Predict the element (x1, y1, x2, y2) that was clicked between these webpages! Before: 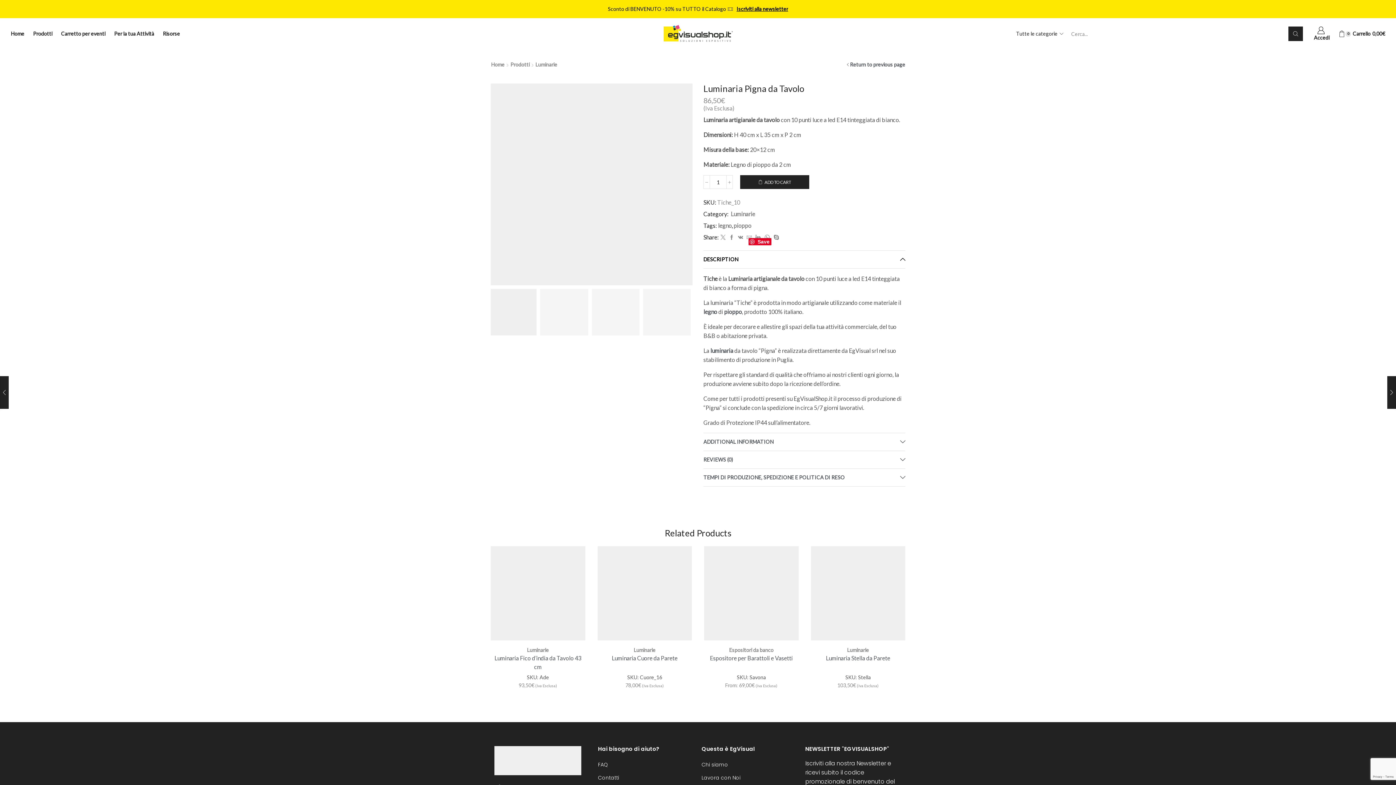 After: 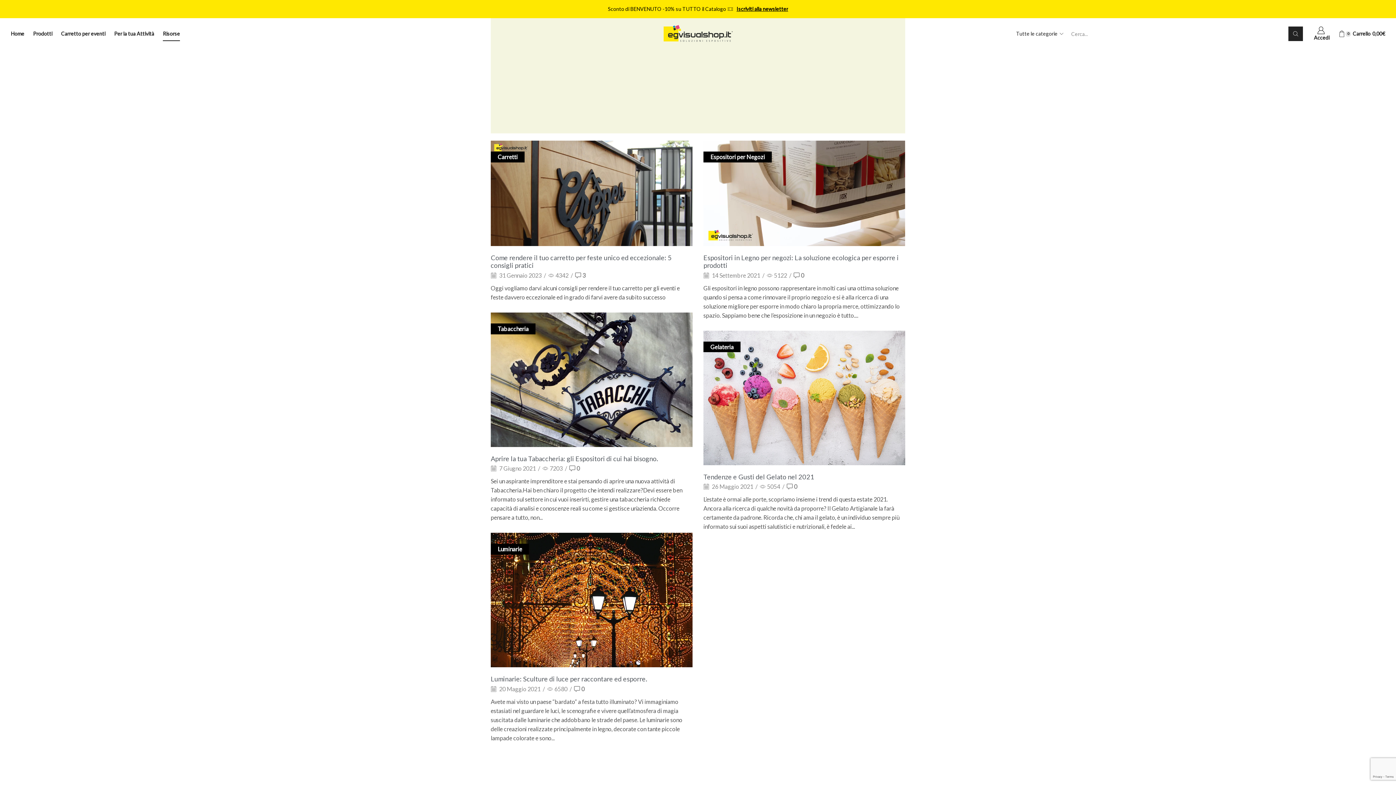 Action: bbox: (162, 26, 180, 41) label: Risorse